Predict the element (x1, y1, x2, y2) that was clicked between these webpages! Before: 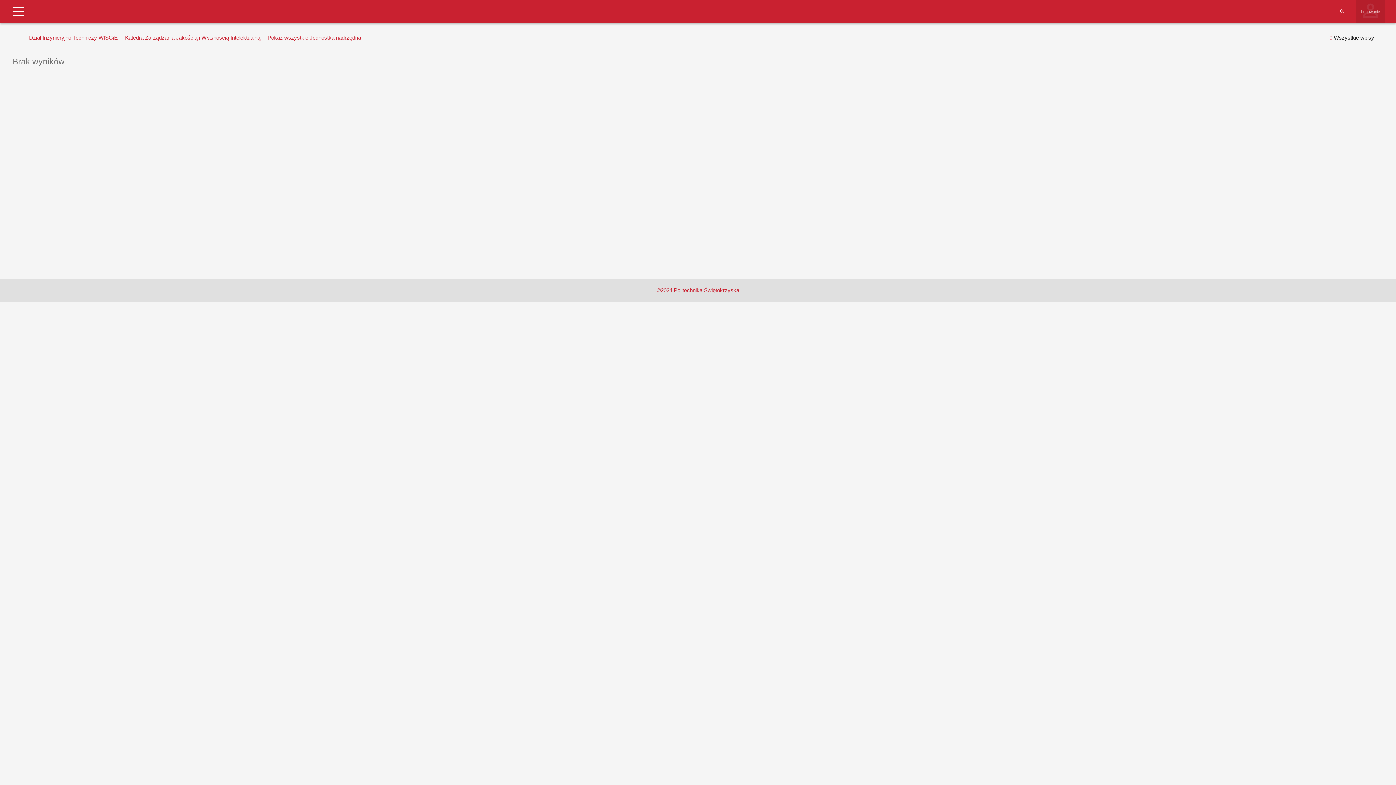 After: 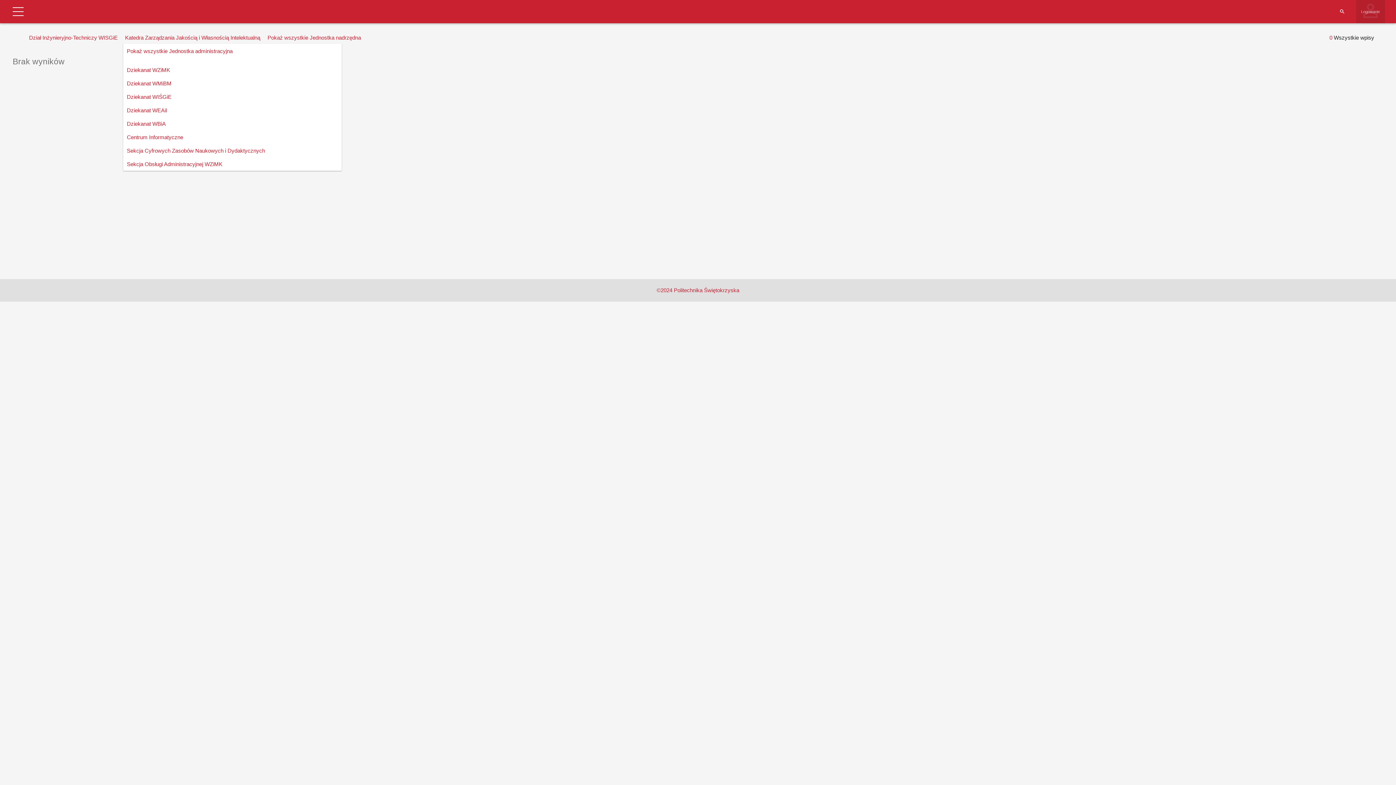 Action: label: Katedra Zarządzania Jakością i Własnością Intelektualną bbox: (123, 32, 262, 43)